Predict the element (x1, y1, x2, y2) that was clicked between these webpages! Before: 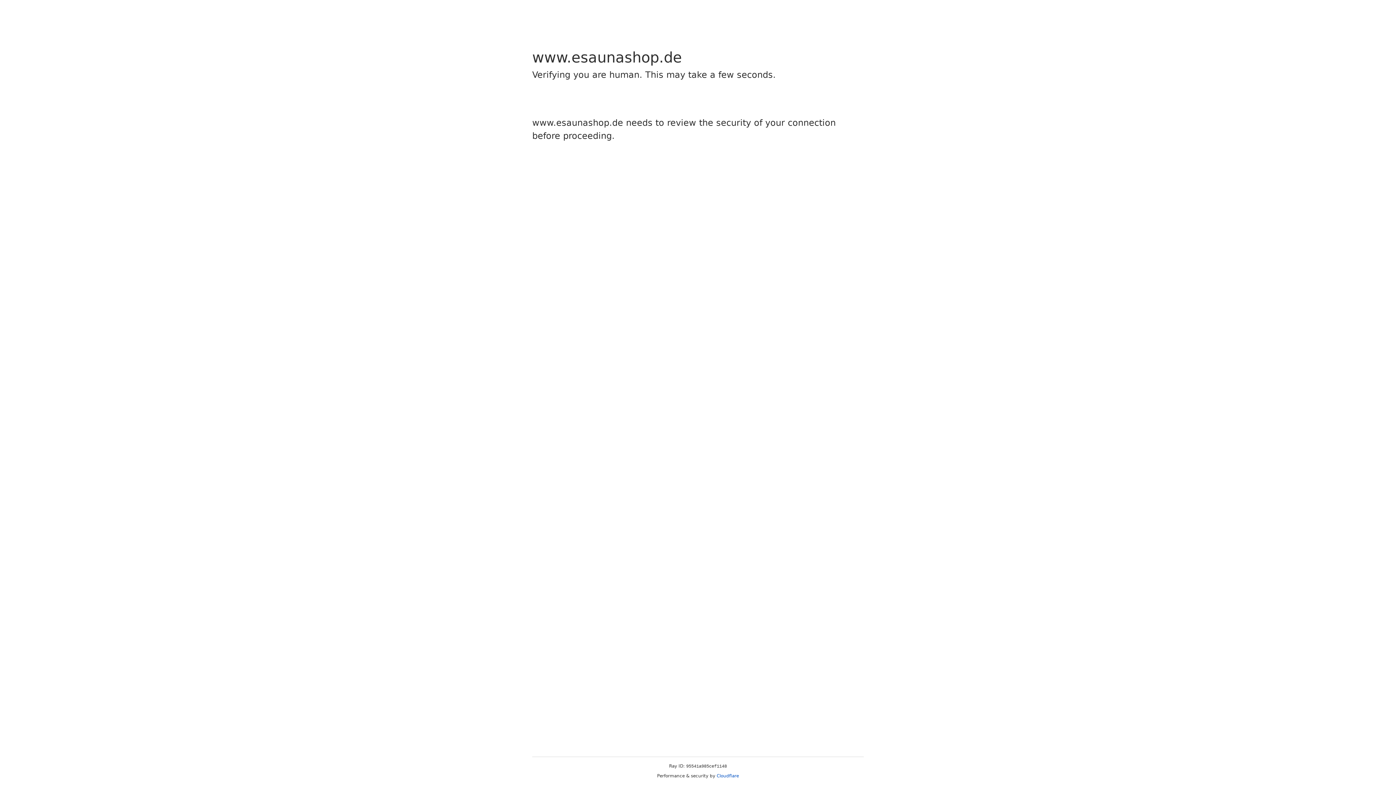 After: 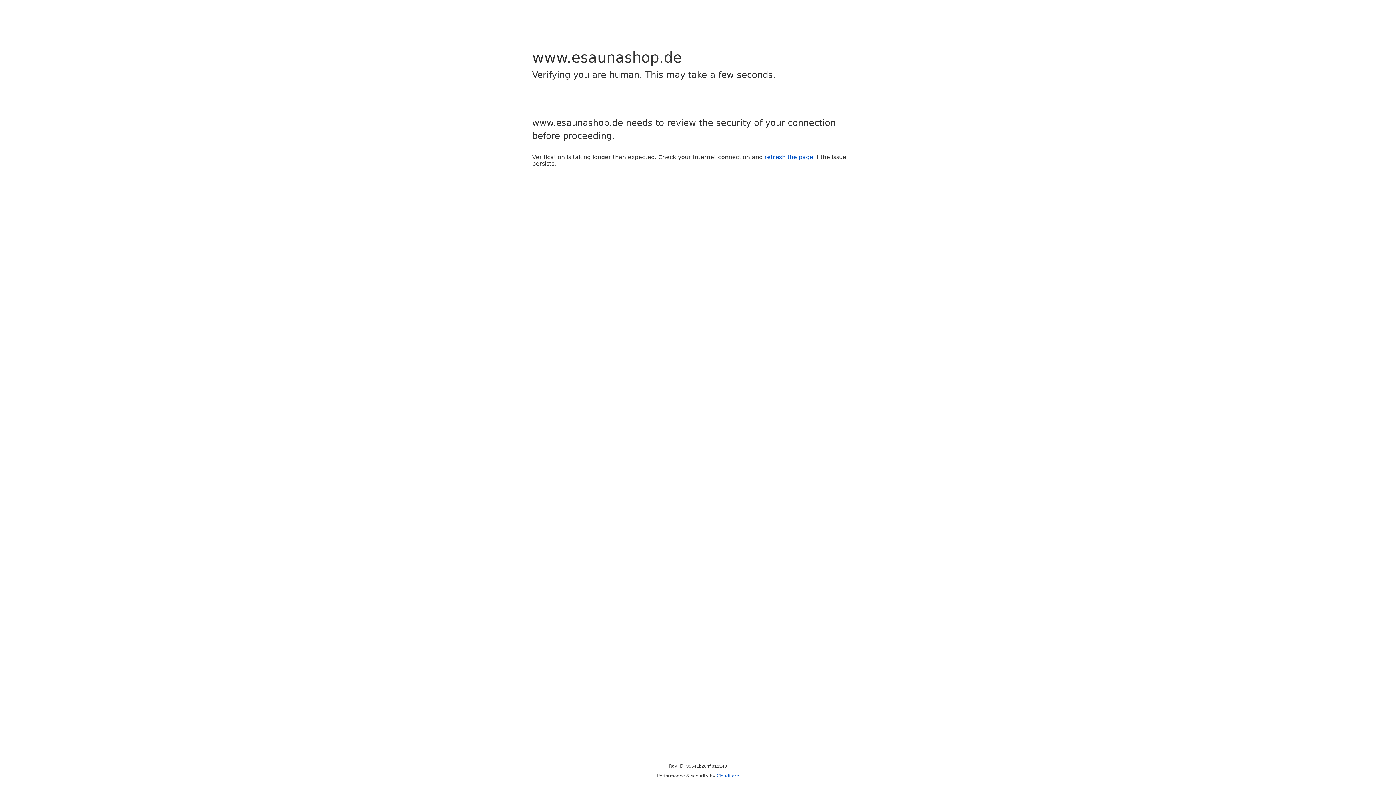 Action: label: Cloudflare bbox: (716, 773, 739, 778)